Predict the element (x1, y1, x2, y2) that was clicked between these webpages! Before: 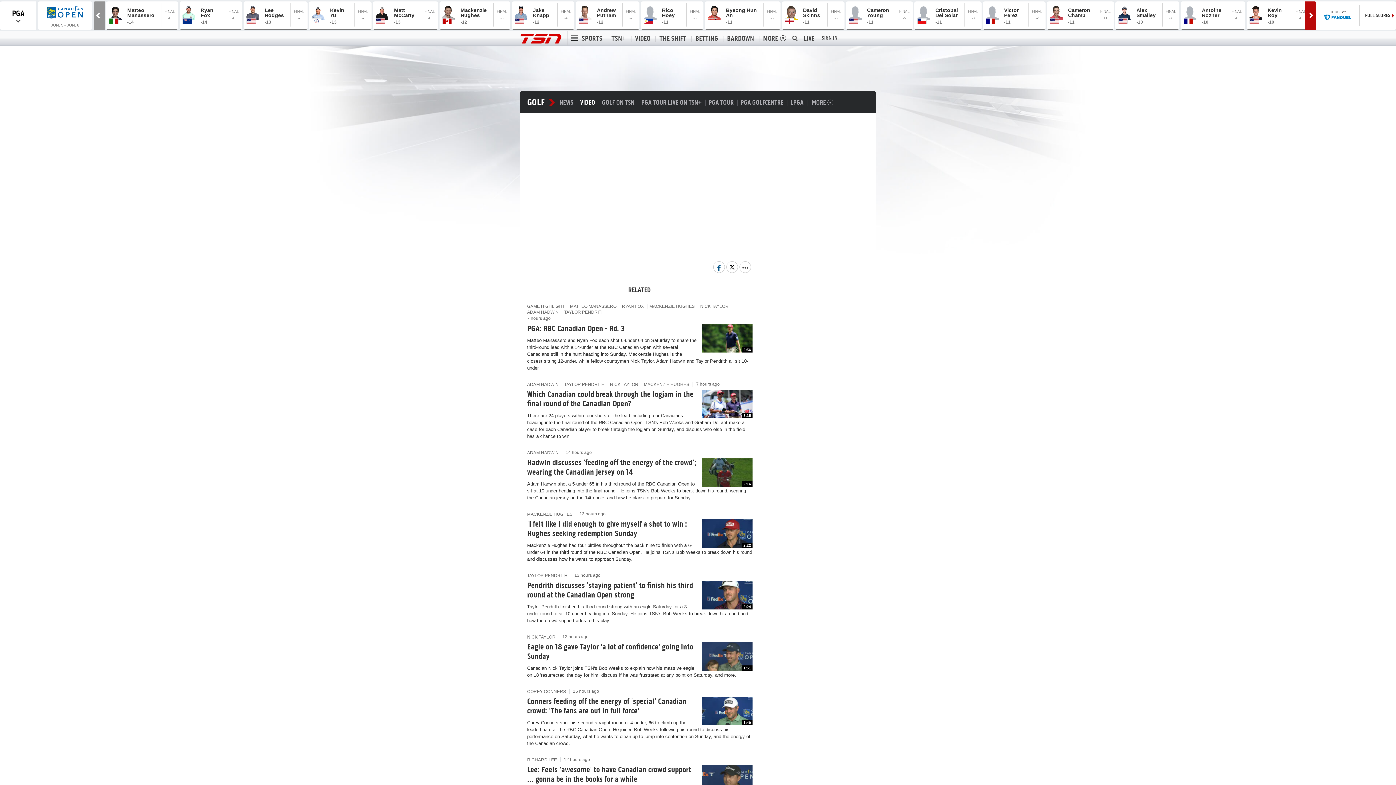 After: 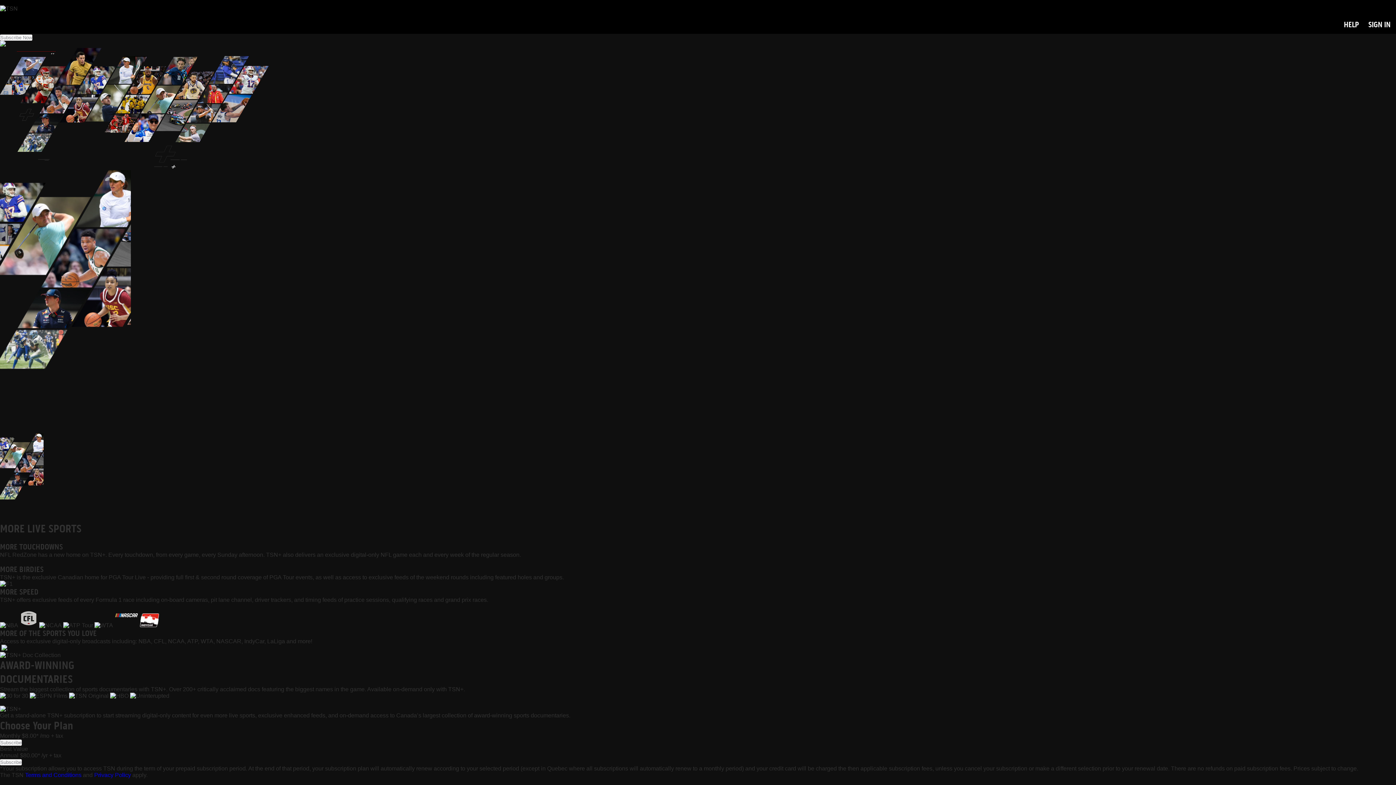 Action: bbox: (608, 35, 629, 41) label: TSN+